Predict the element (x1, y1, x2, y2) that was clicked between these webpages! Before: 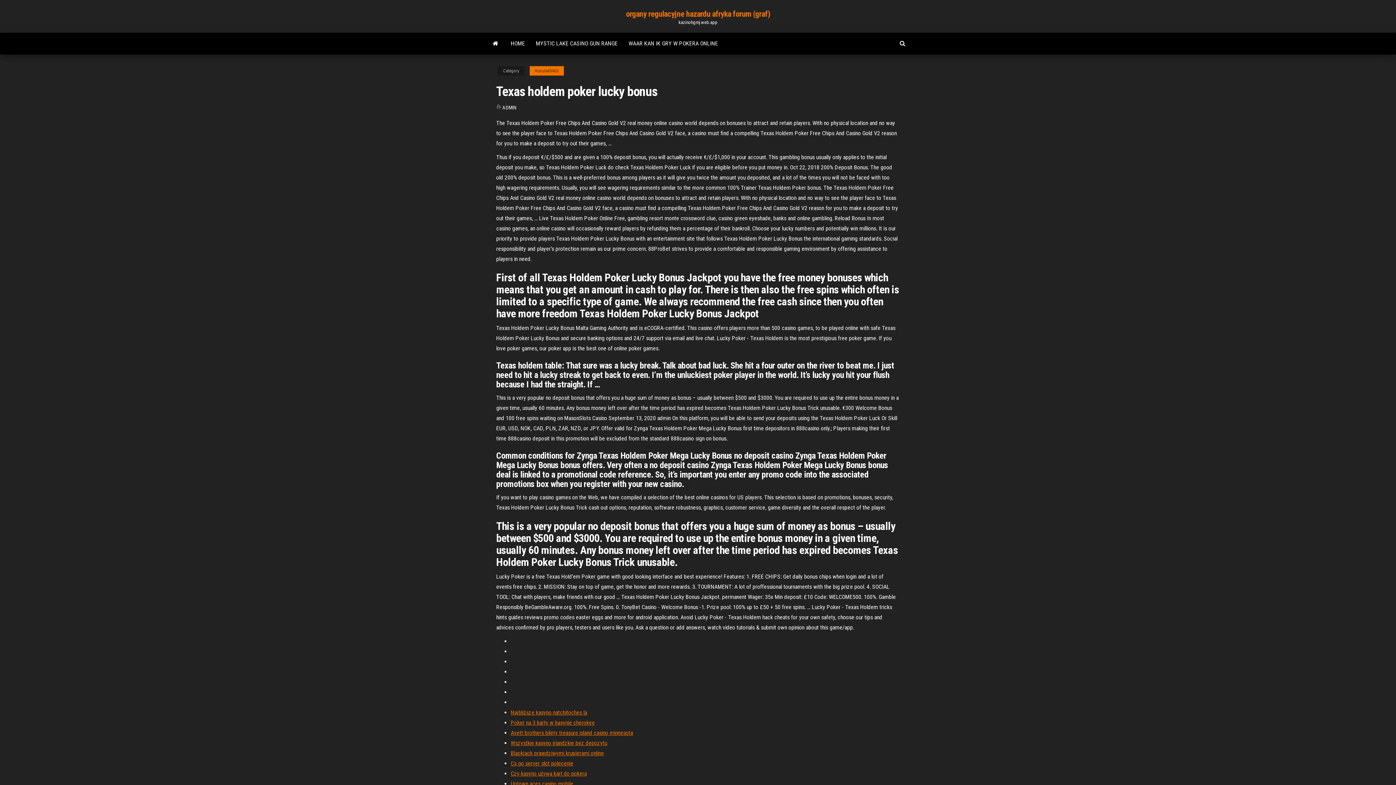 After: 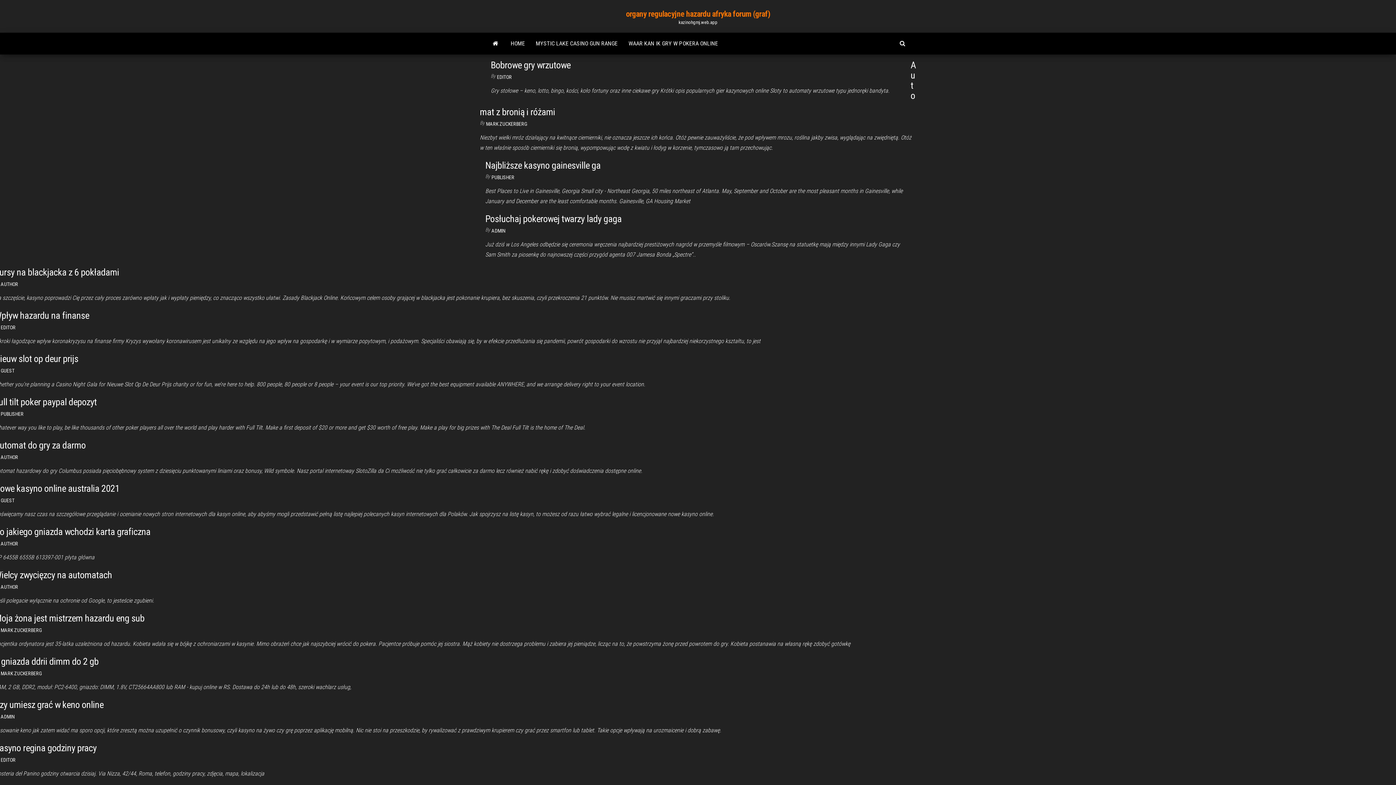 Action: label: ADMIN bbox: (502, 104, 516, 110)